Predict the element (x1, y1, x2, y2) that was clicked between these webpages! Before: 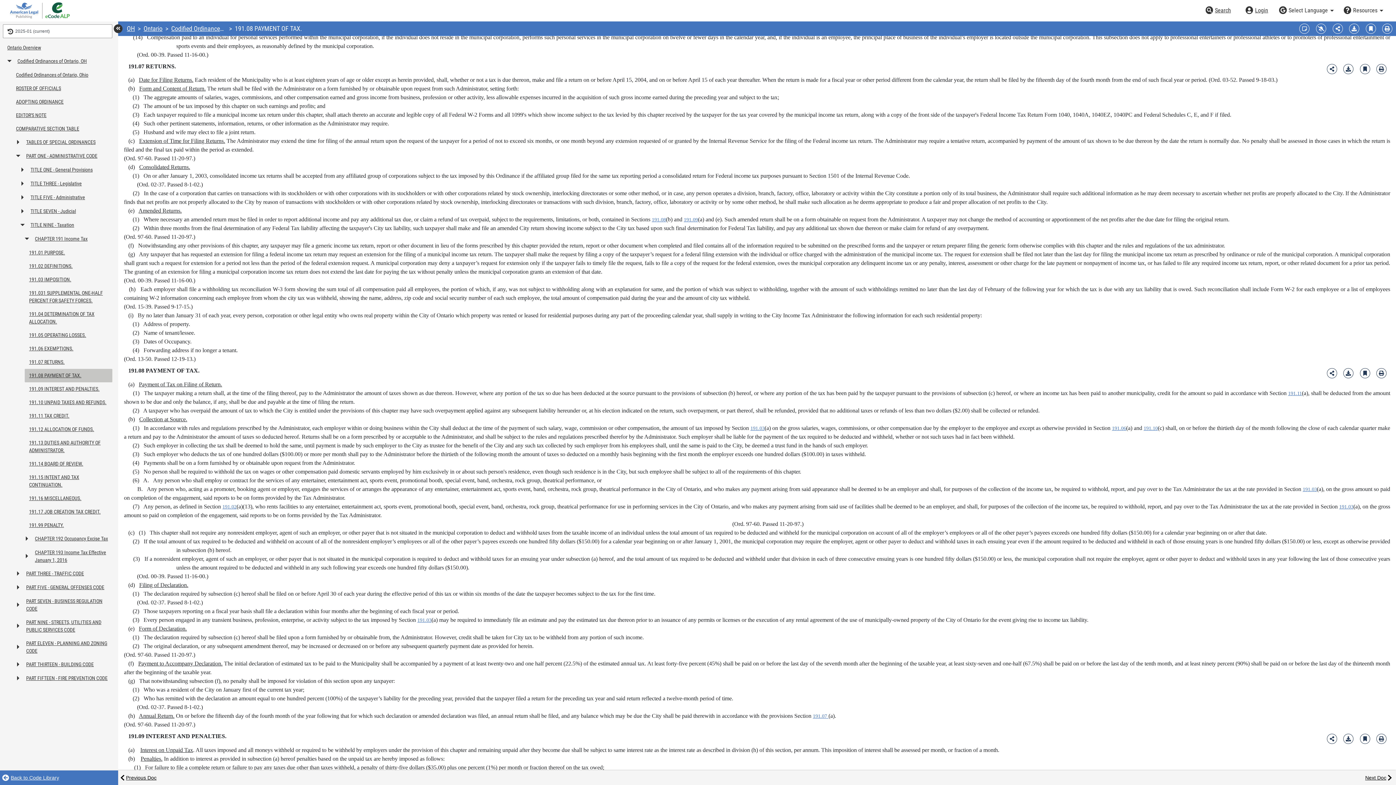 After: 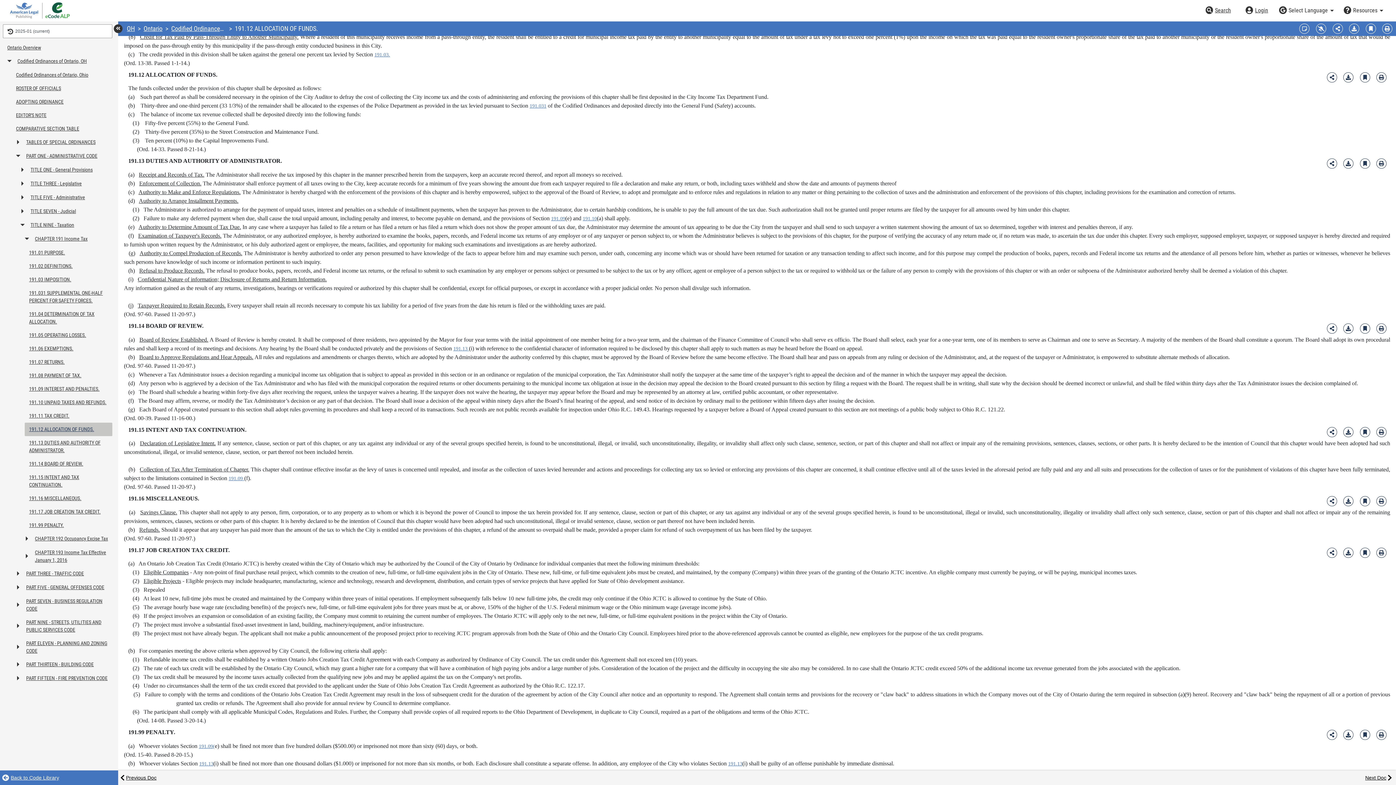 Action: label: 191.12 ALLOCATION OF FUNDS. bbox: (27, 422, 112, 436)